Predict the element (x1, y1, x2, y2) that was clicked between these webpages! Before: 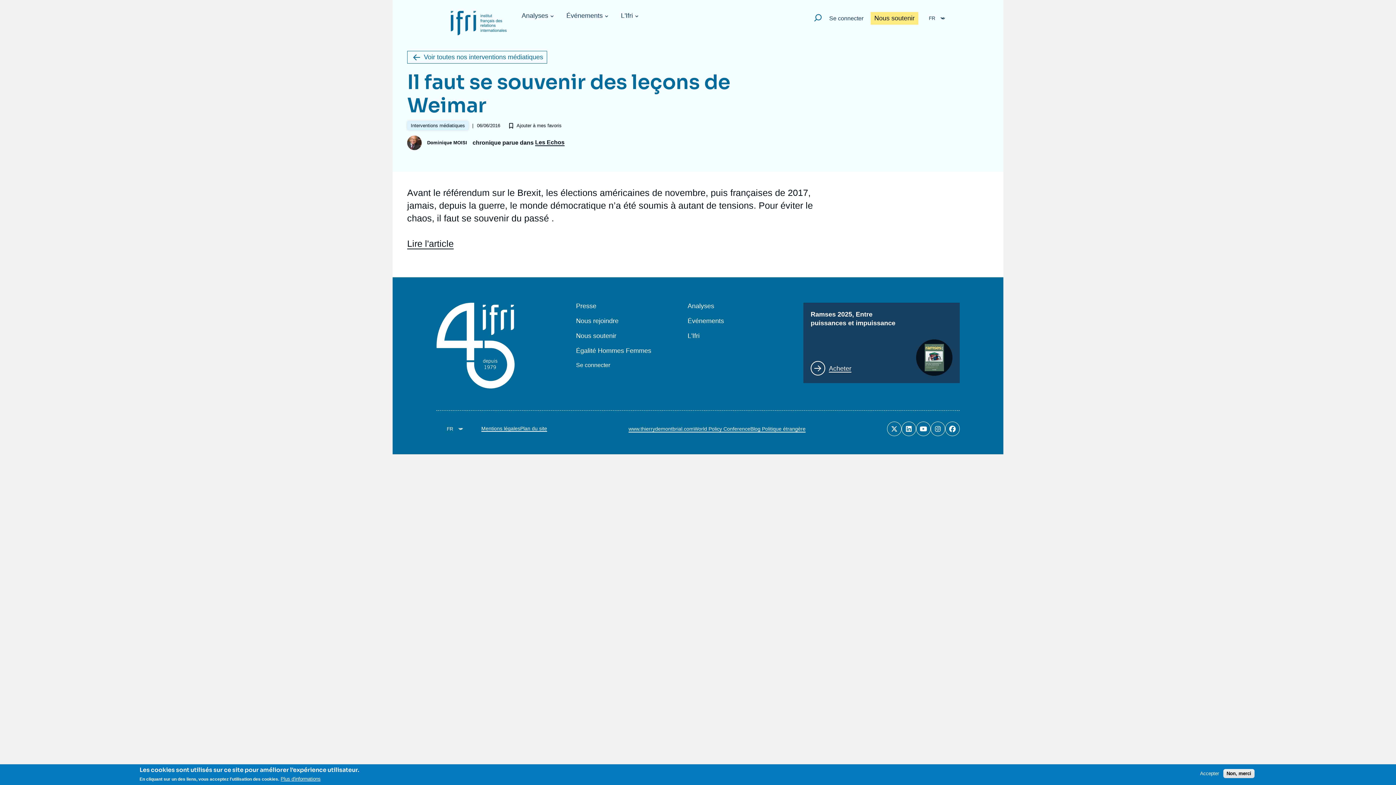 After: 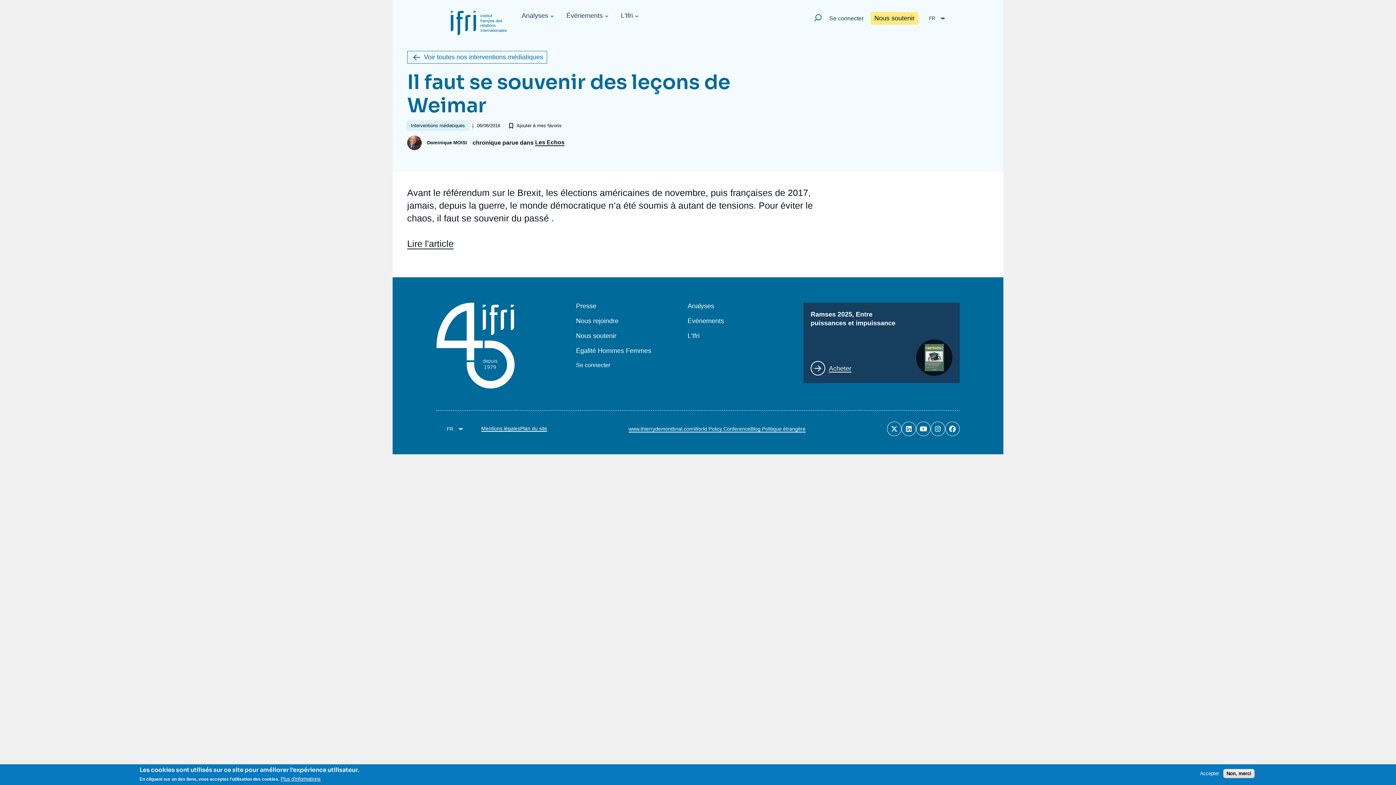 Action: label: Les Echos bbox: (535, 139, 564, 146)